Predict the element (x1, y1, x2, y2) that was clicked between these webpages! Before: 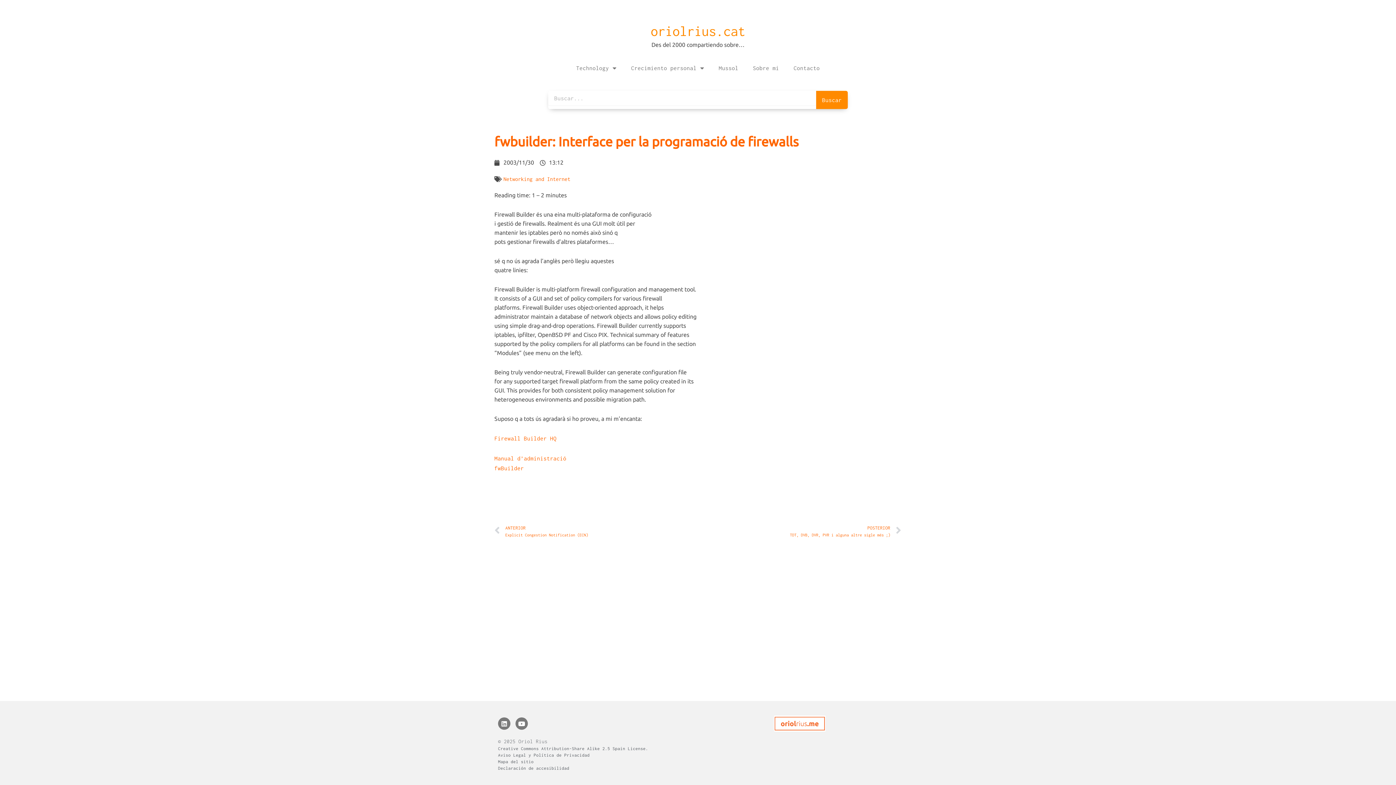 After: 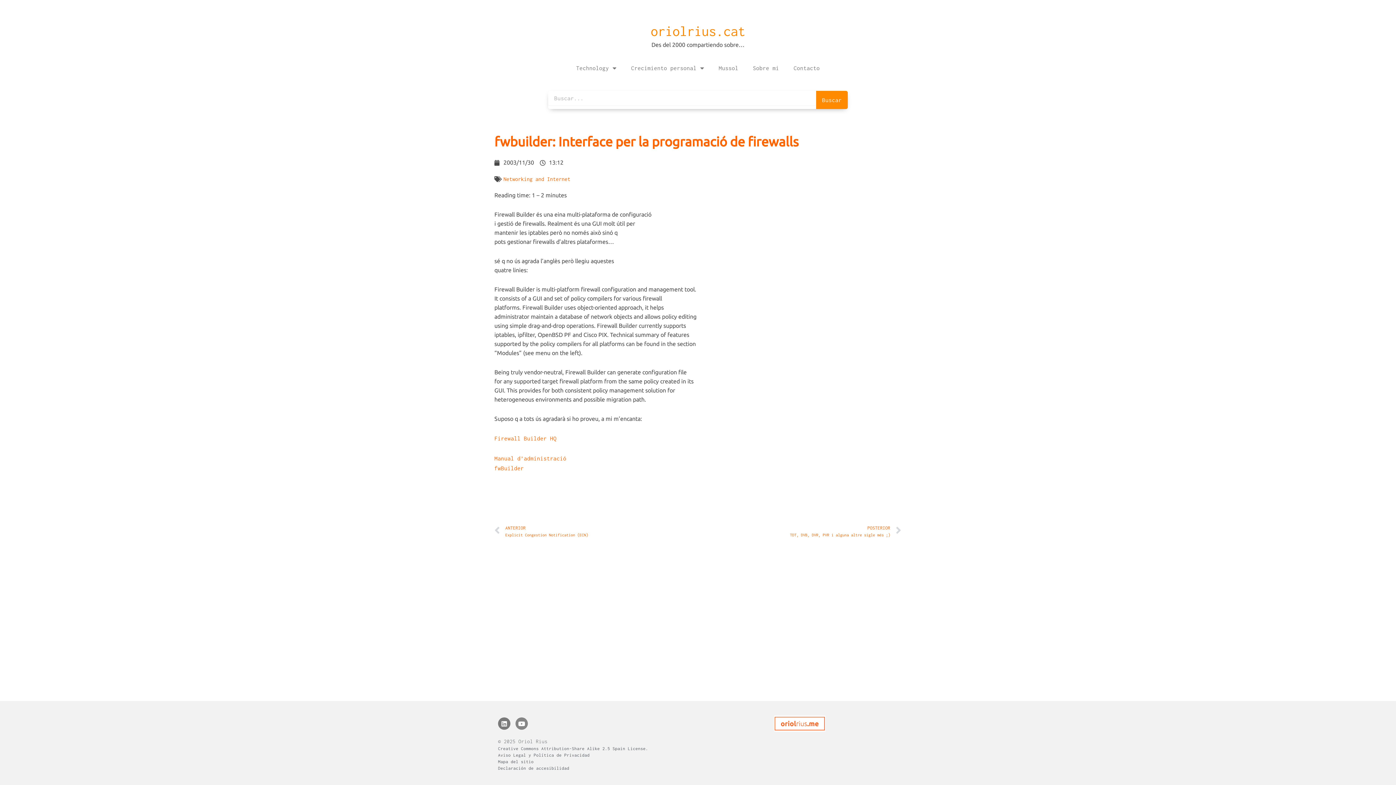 Action: bbox: (515, 717, 528, 730) label: Youtube